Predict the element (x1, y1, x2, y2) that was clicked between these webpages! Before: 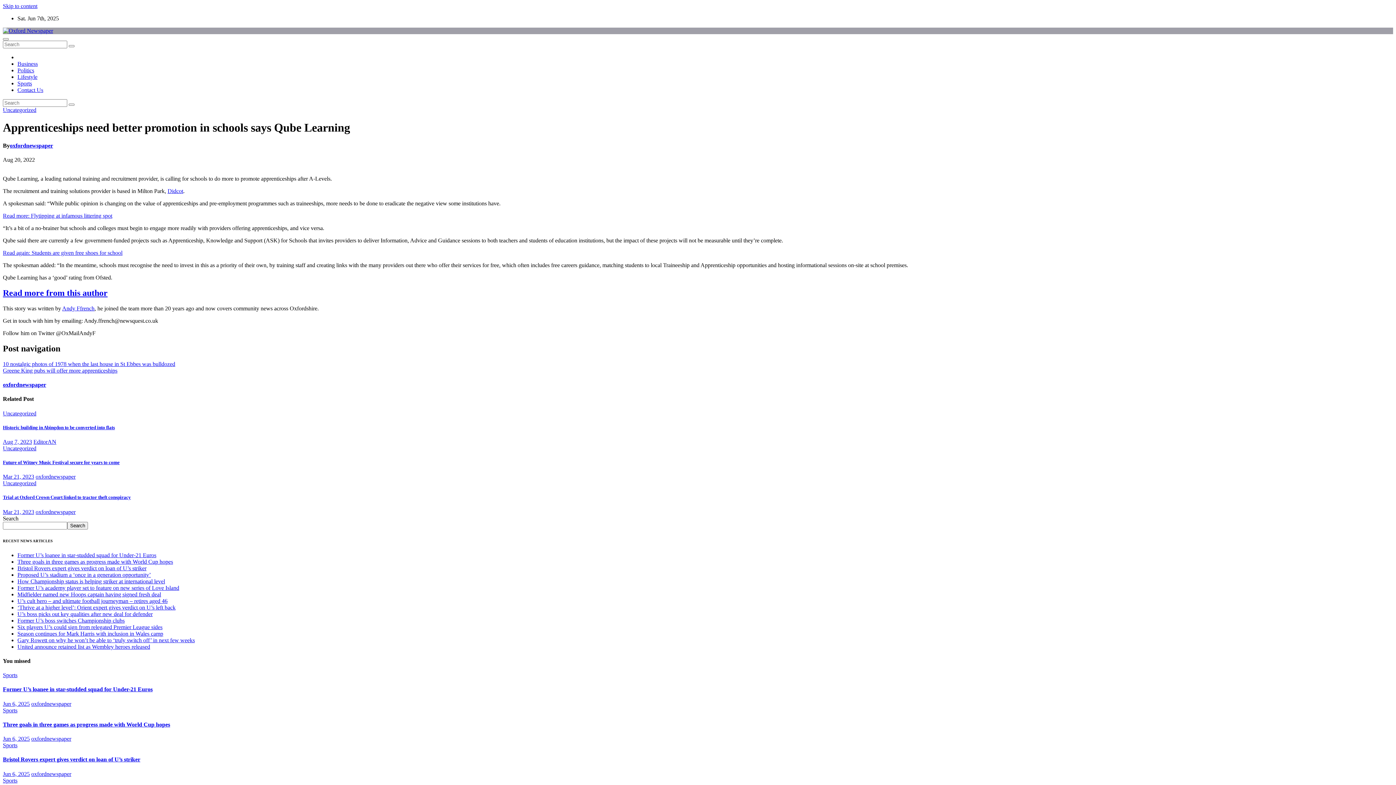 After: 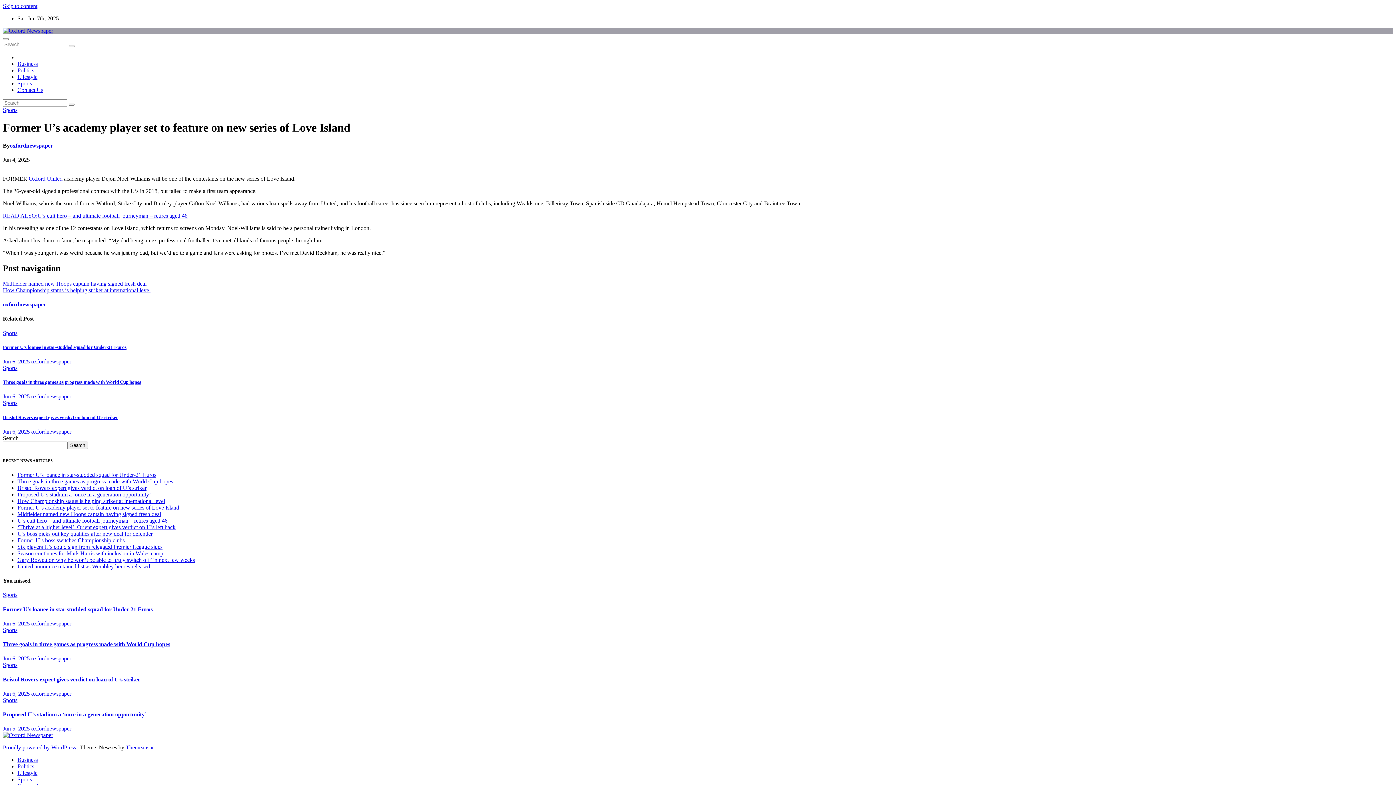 Action: bbox: (17, 584, 179, 591) label: Former U’s academy player set to feature on new series of Love Island